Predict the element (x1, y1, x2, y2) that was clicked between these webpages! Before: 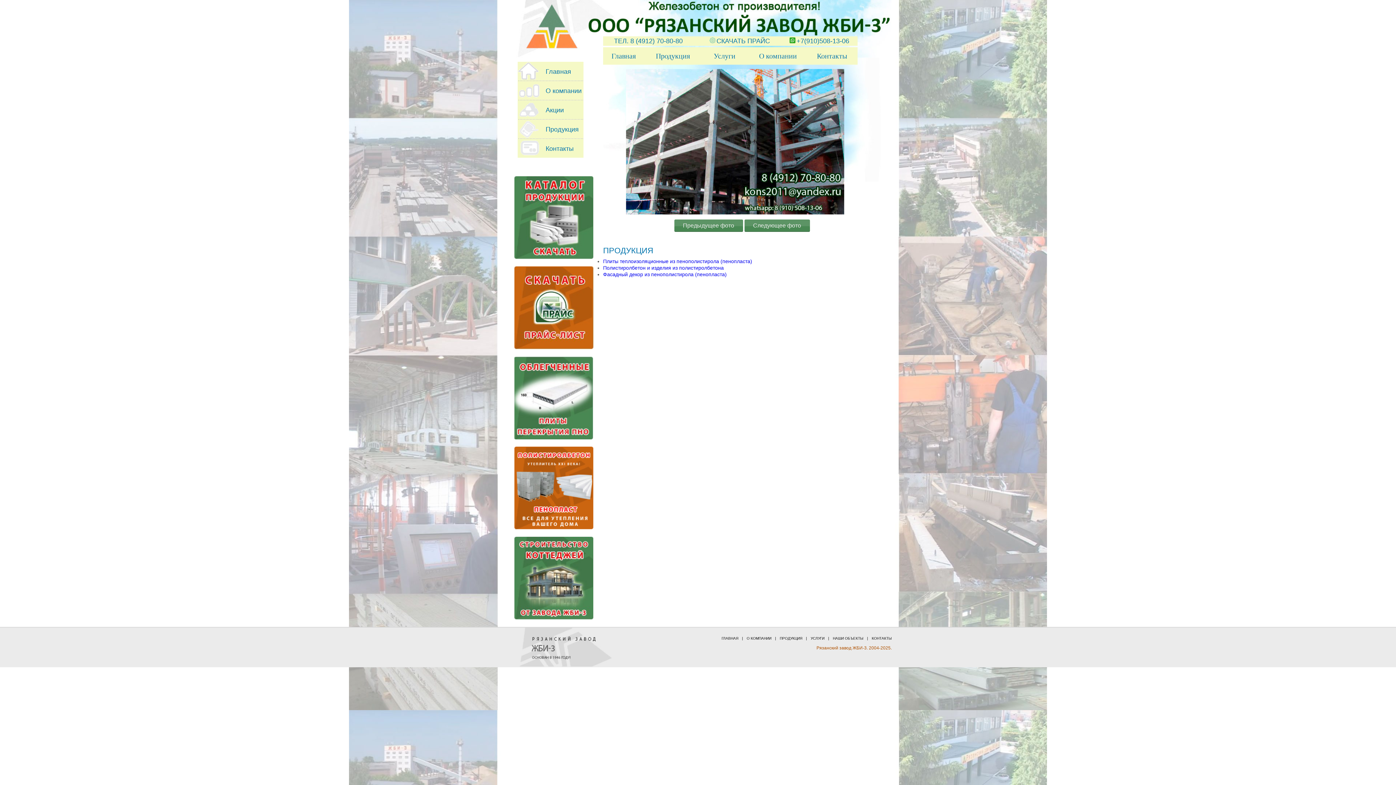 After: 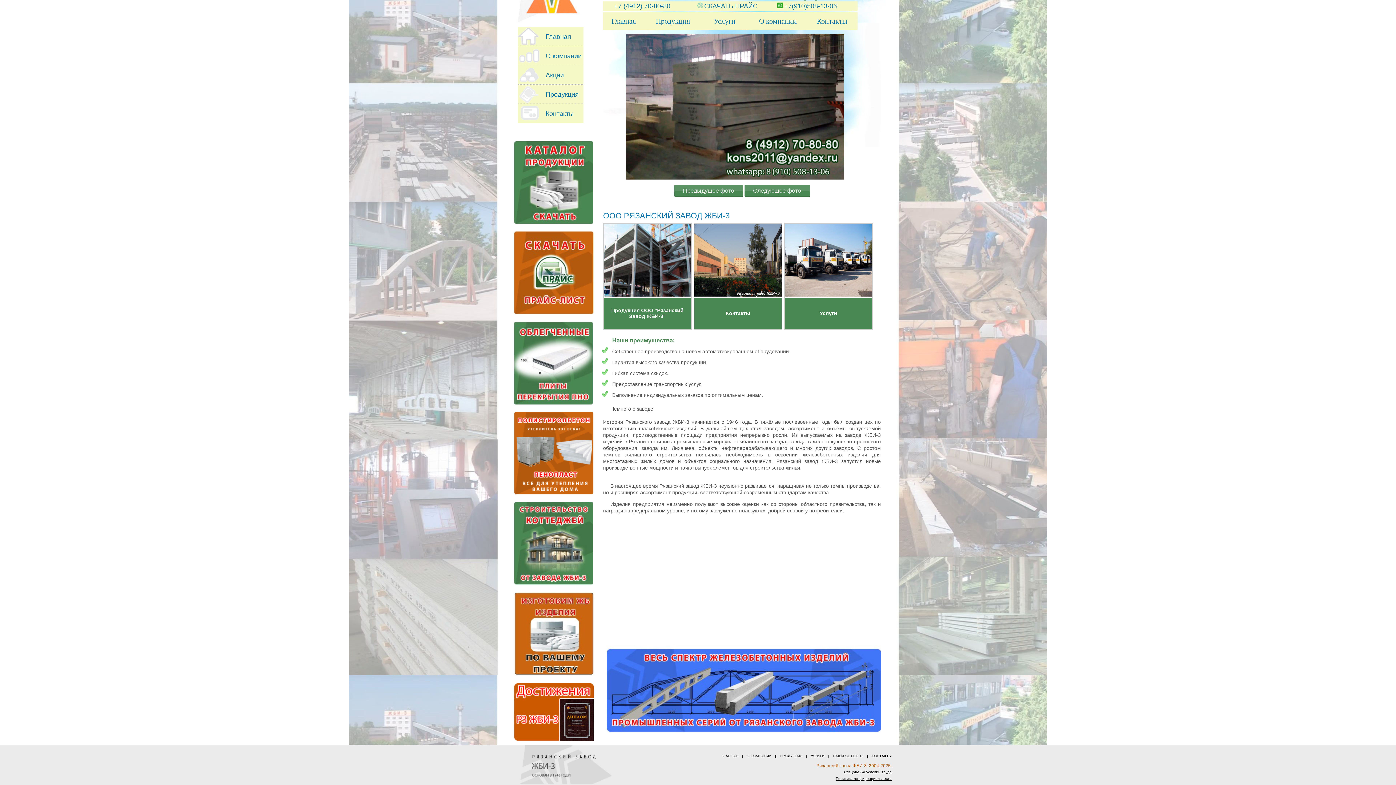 Action: label: Главная bbox: (603, 47, 644, 64)